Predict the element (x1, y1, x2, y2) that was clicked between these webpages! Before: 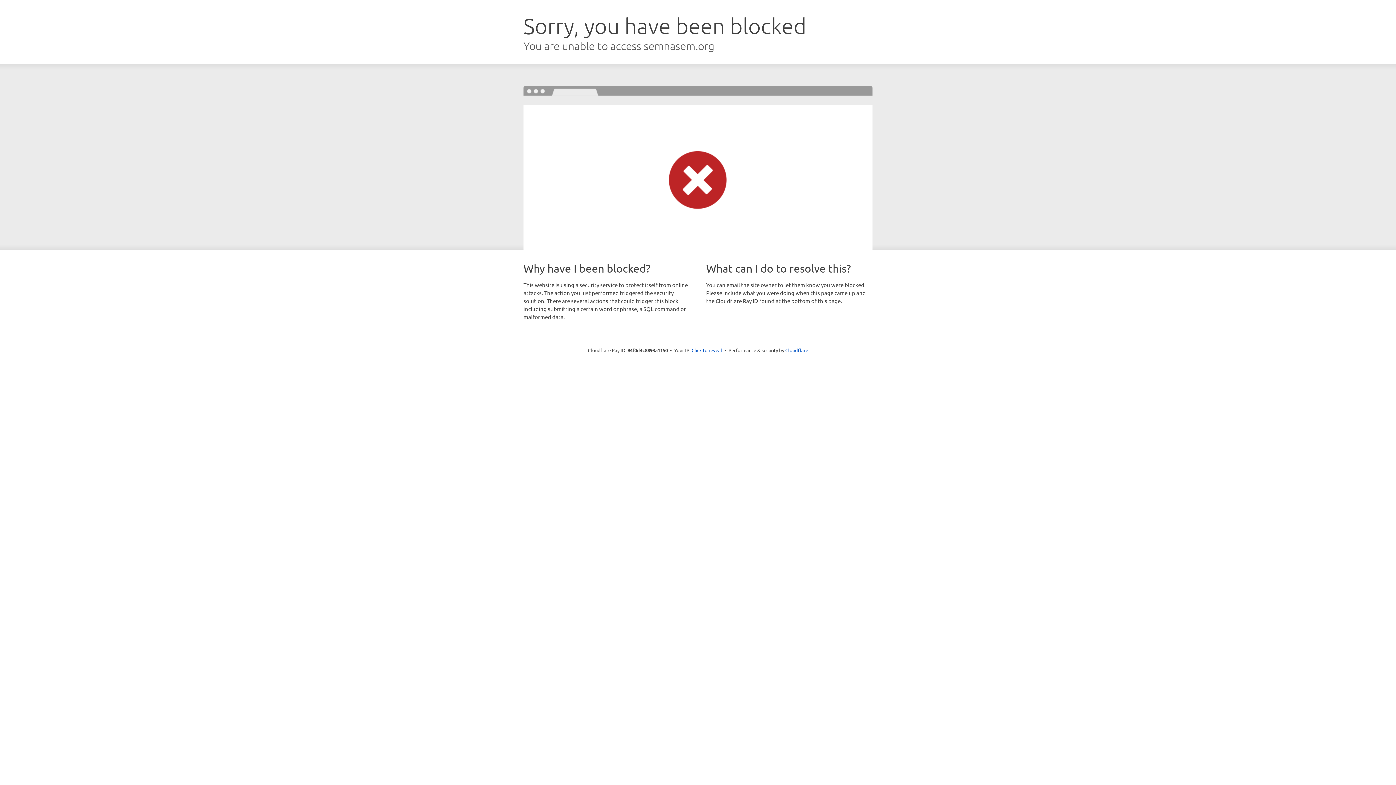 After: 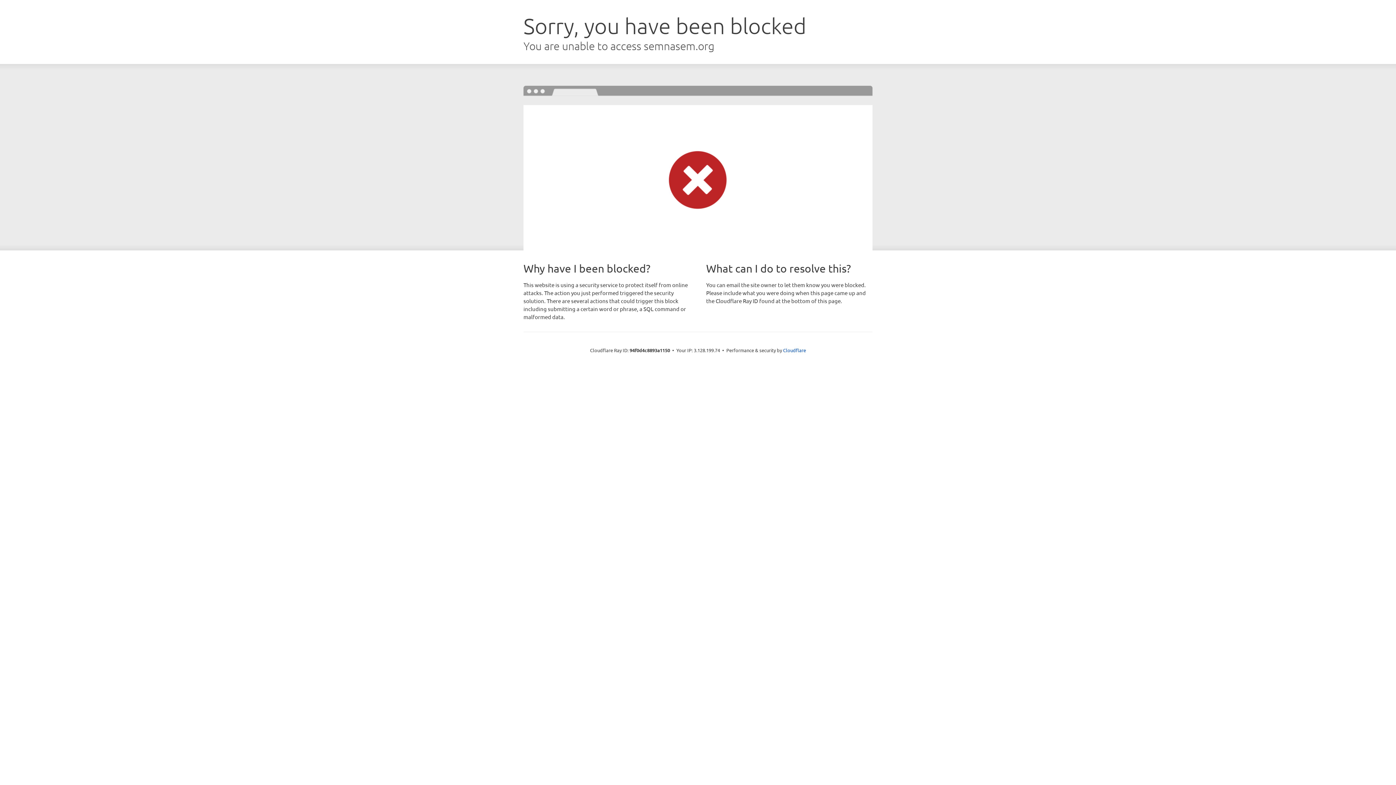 Action: bbox: (691, 346, 722, 353) label: Click to reveal